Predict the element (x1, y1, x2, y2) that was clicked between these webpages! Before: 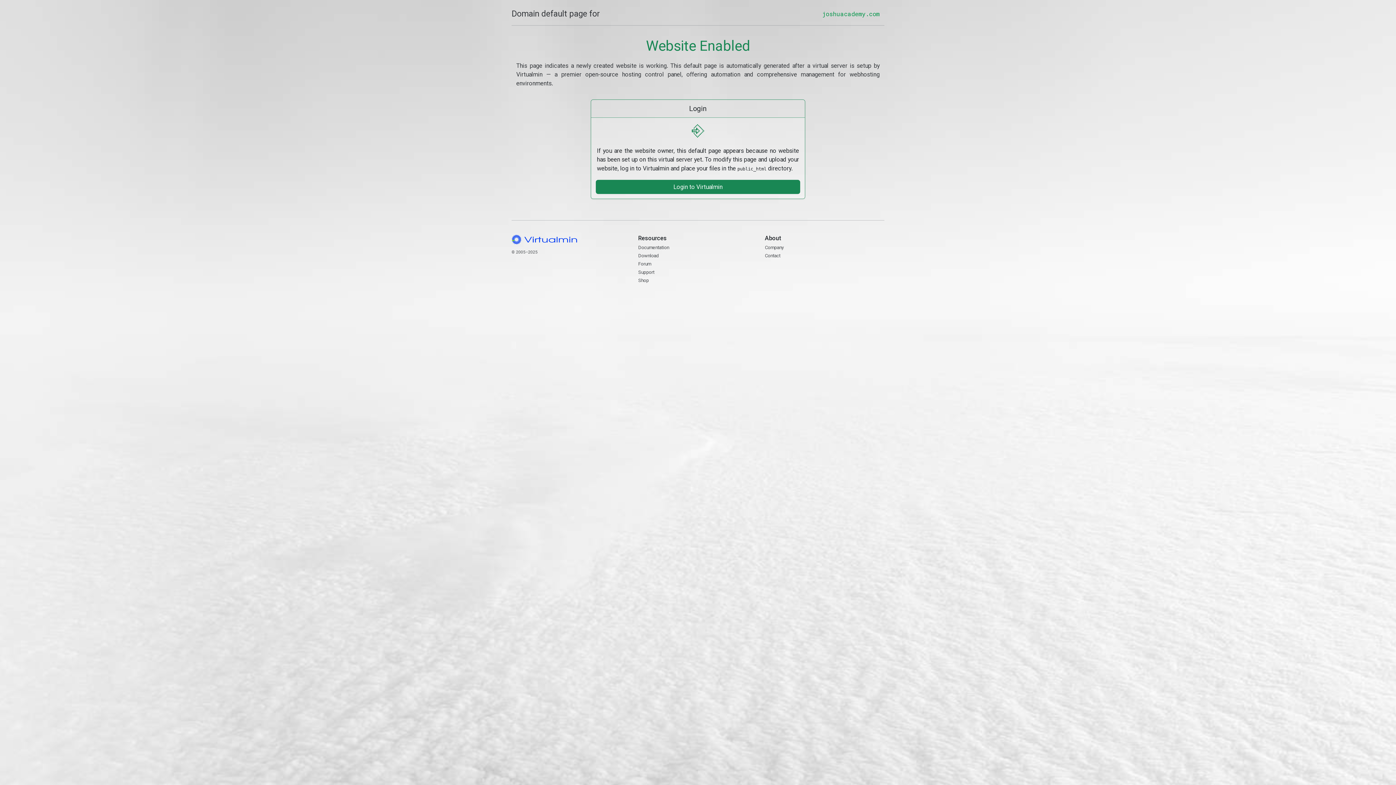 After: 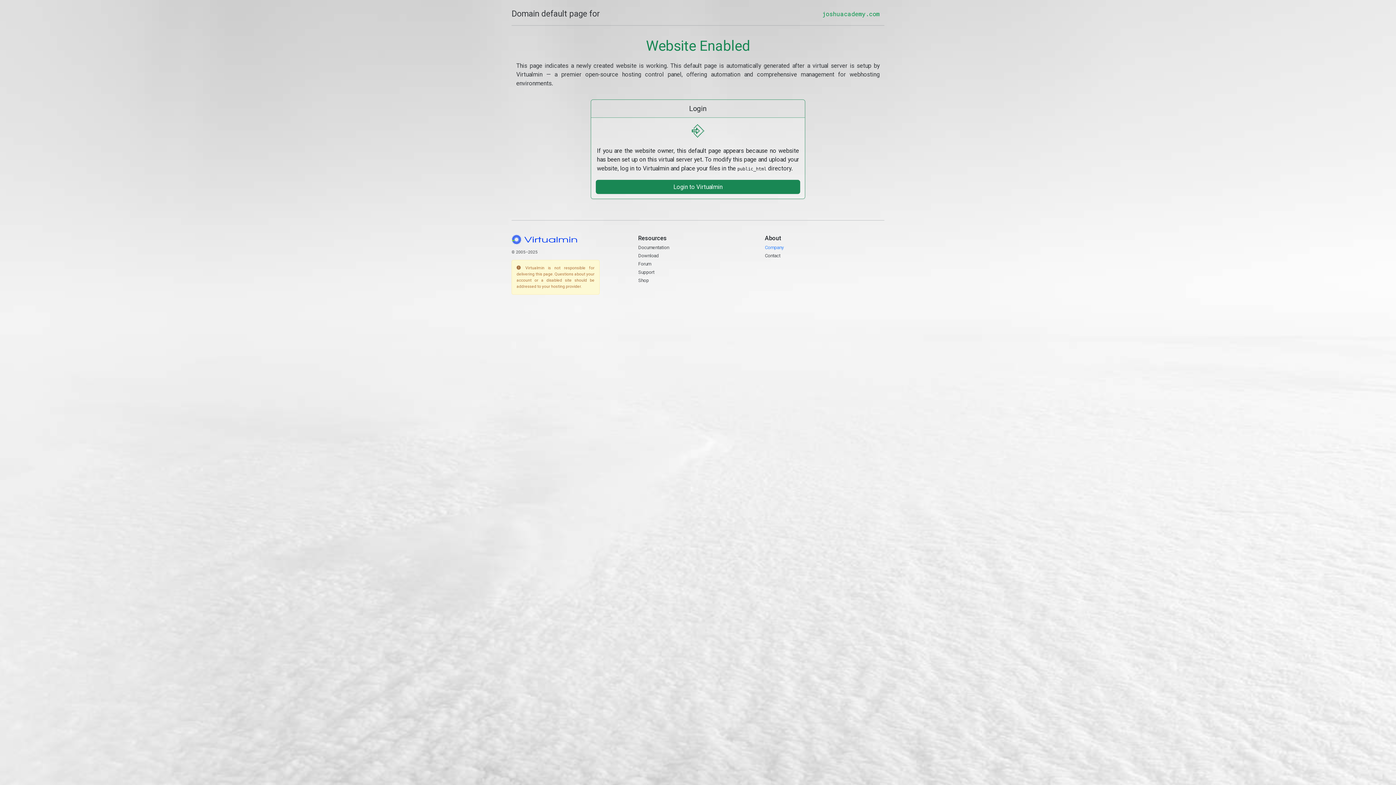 Action: label: Company bbox: (765, 244, 784, 250)